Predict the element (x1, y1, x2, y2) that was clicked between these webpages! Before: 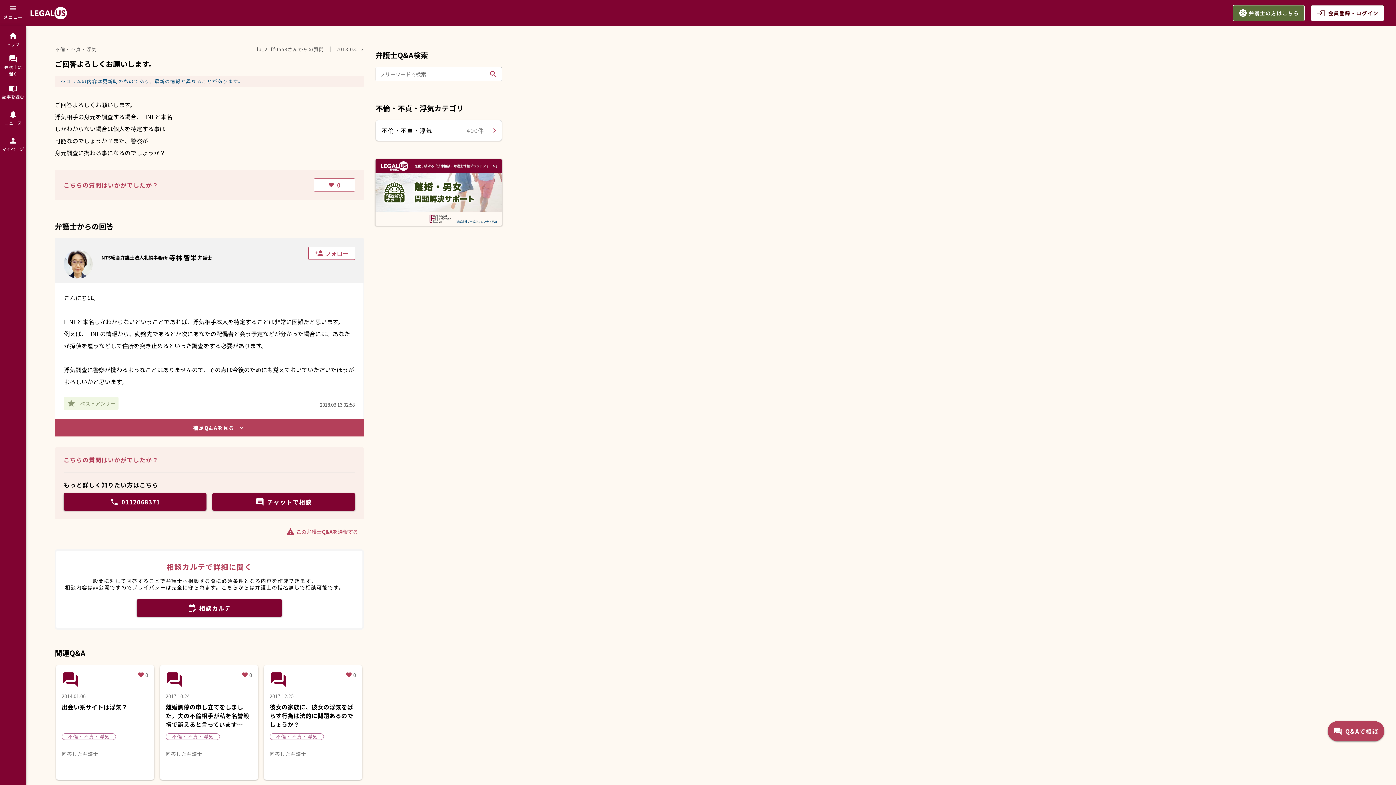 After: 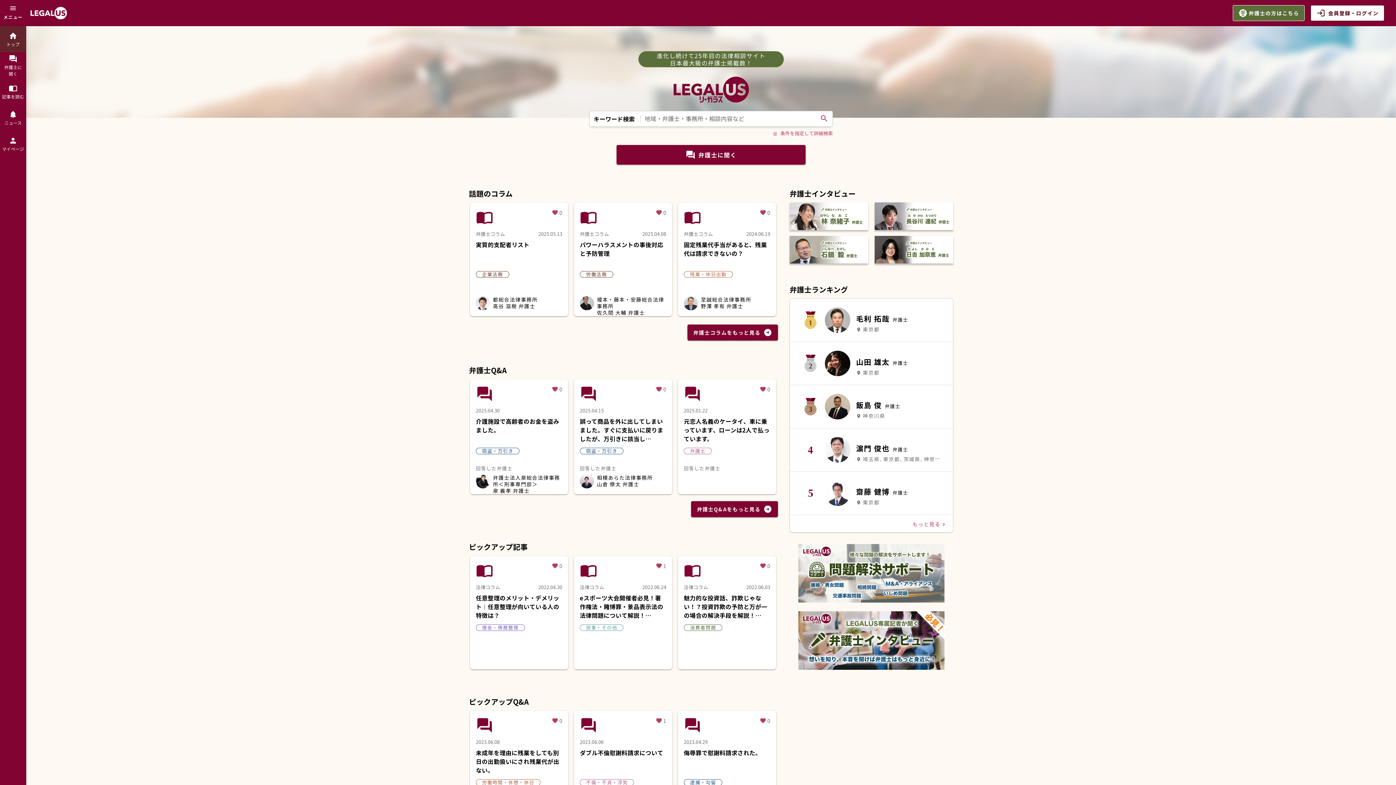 Action: bbox: (0, 26, 26, 52) label: home
トップ